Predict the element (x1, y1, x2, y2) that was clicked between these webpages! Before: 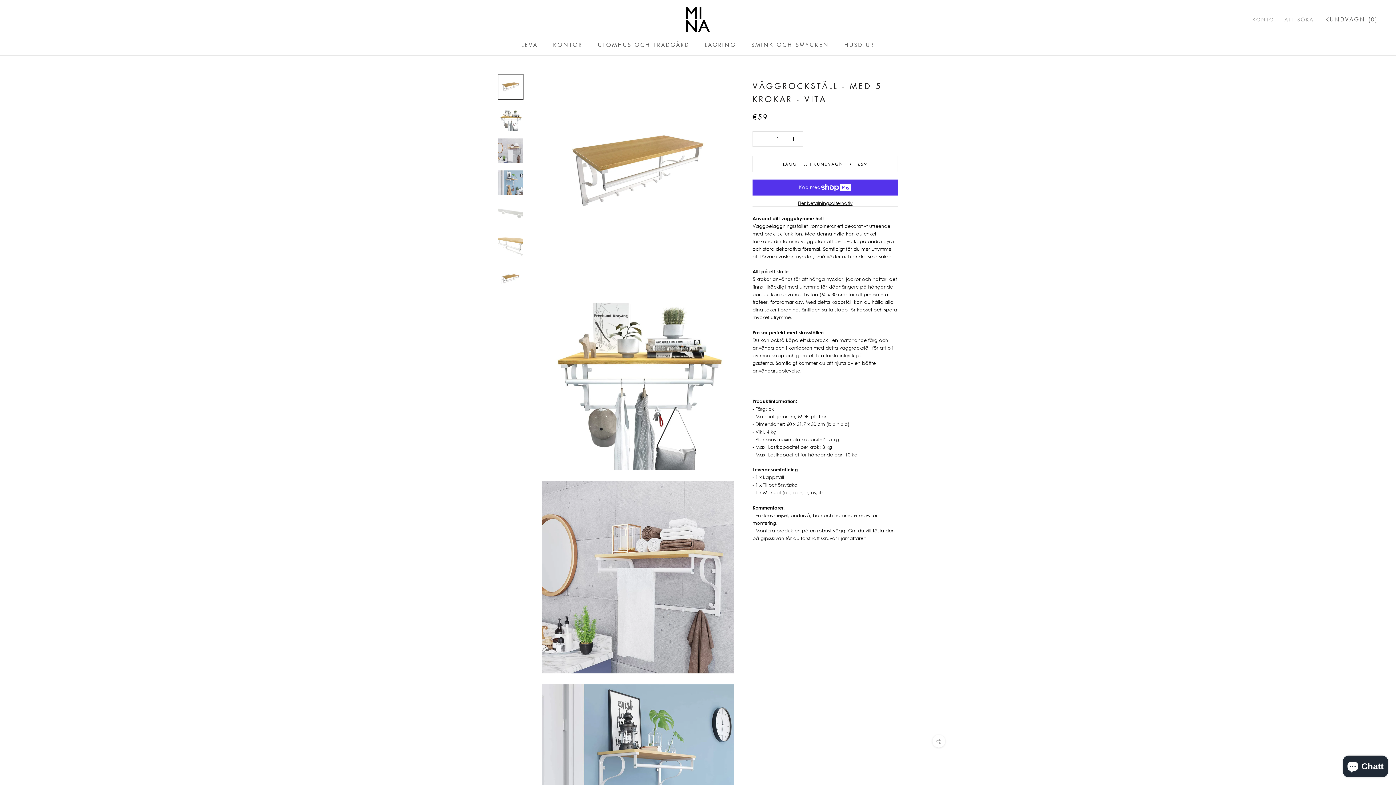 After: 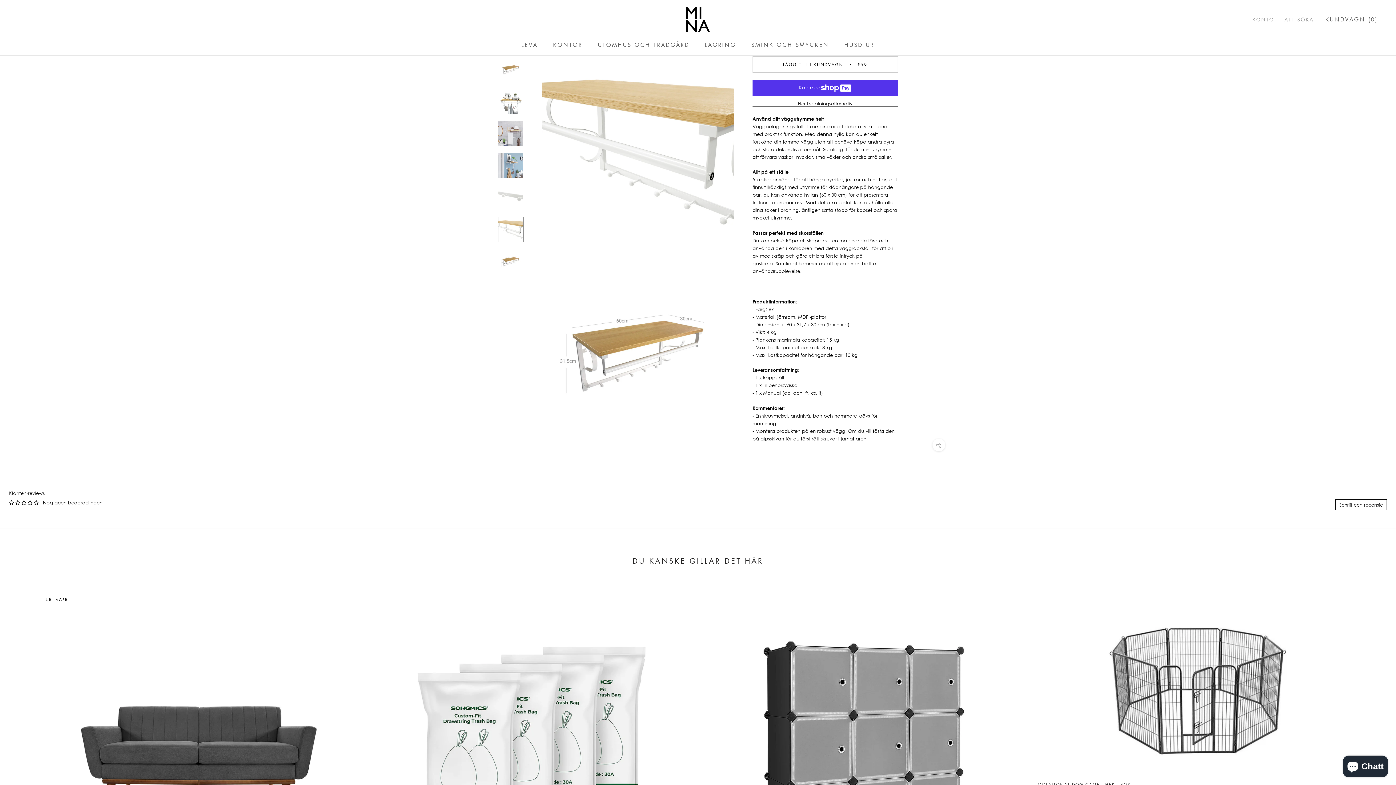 Action: bbox: (498, 233, 523, 259)